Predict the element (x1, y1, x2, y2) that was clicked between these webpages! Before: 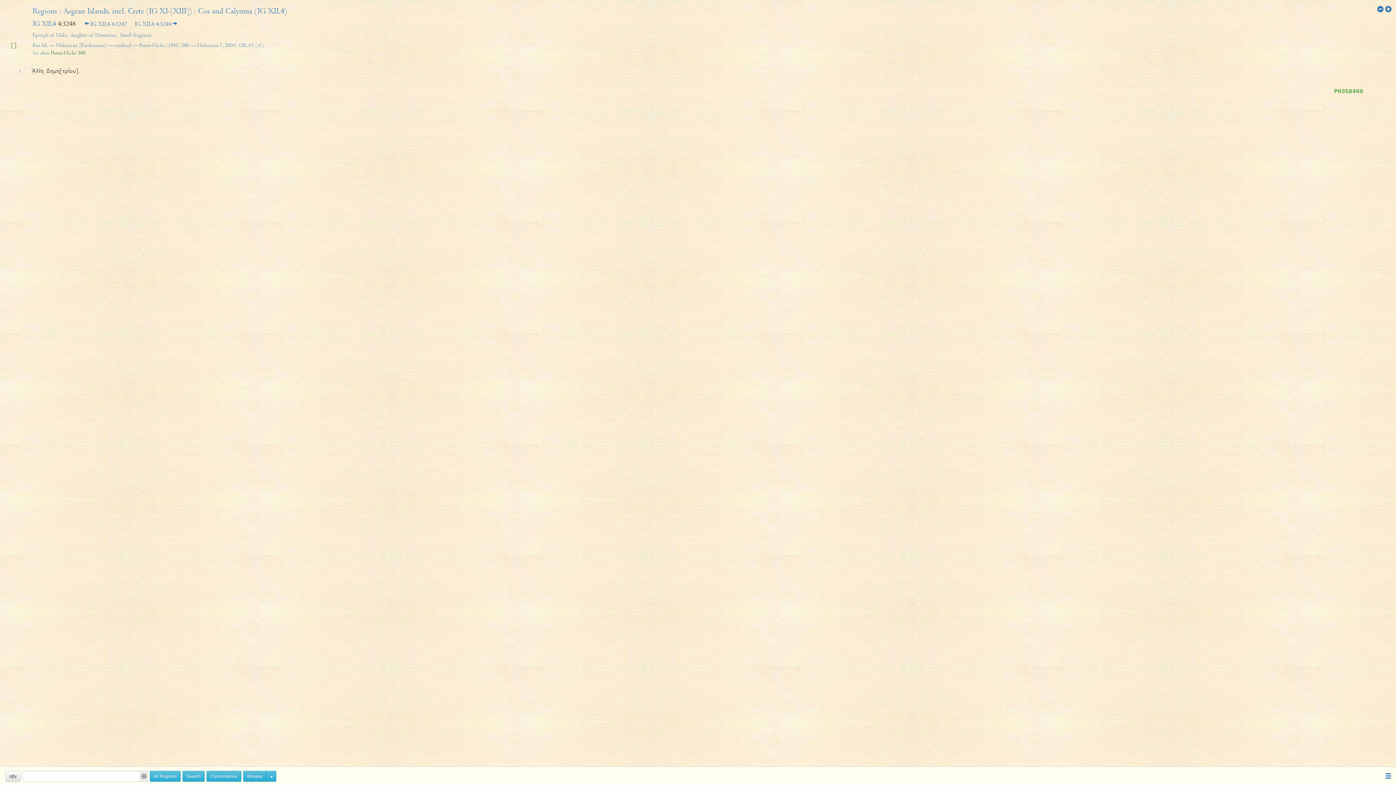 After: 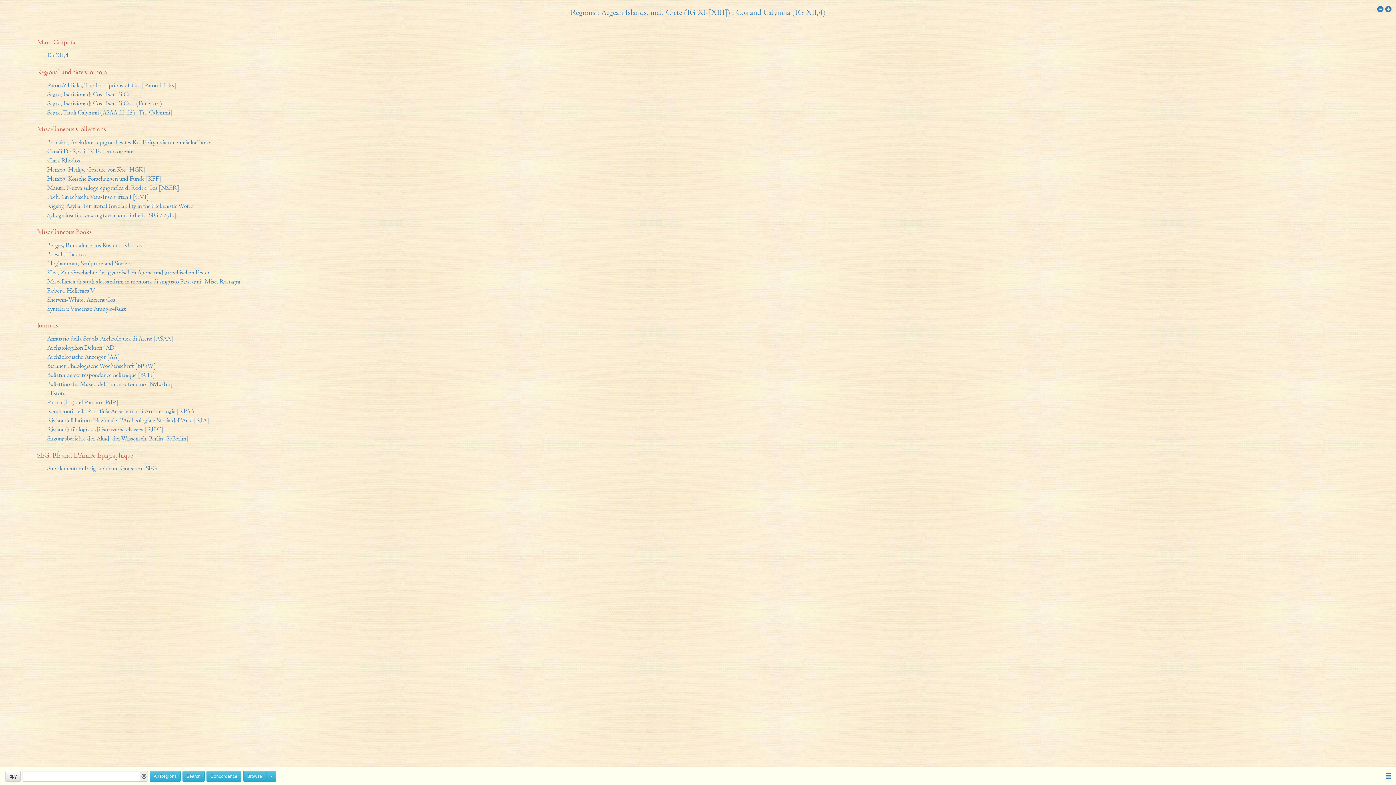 Action: label: Cos and Calymna (IG XII,4) bbox: (192, 7, 287, 15)